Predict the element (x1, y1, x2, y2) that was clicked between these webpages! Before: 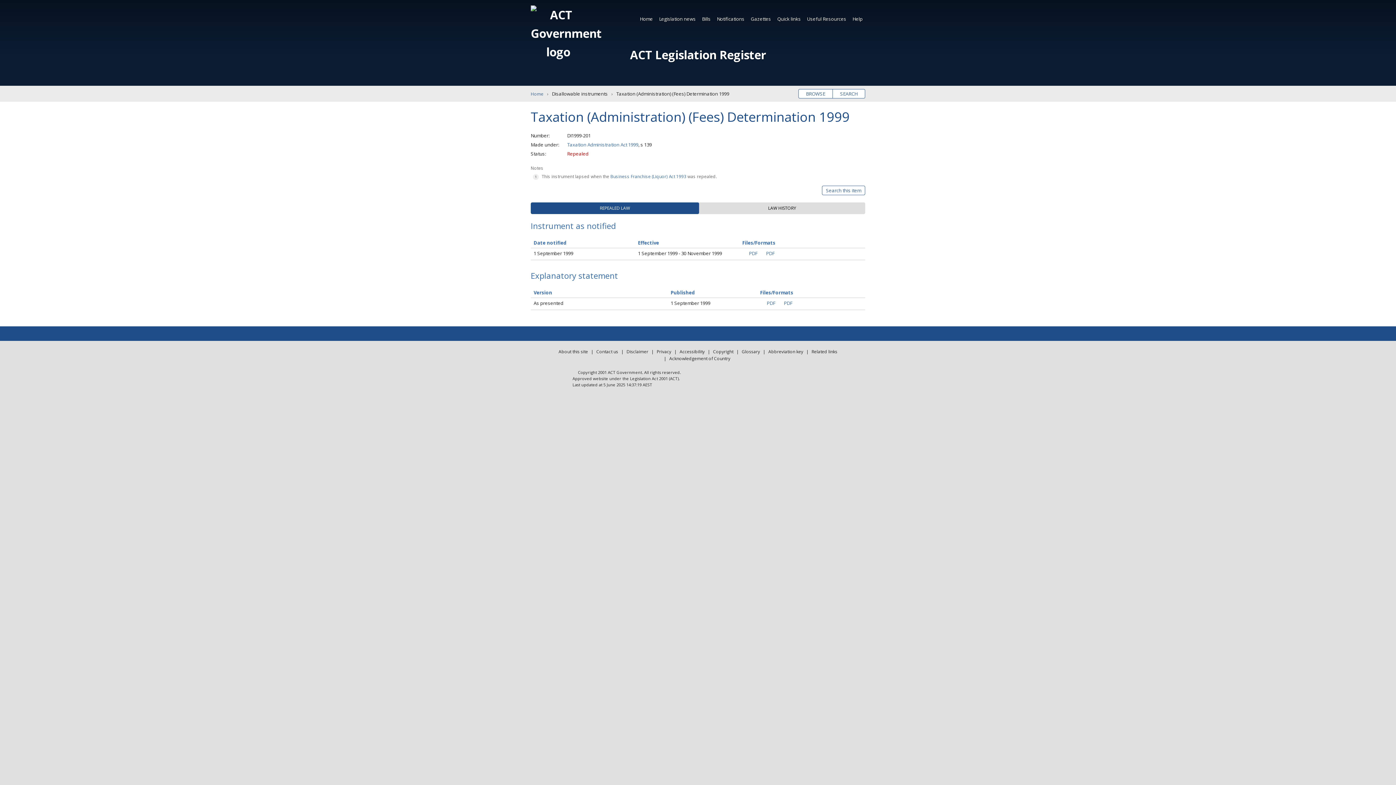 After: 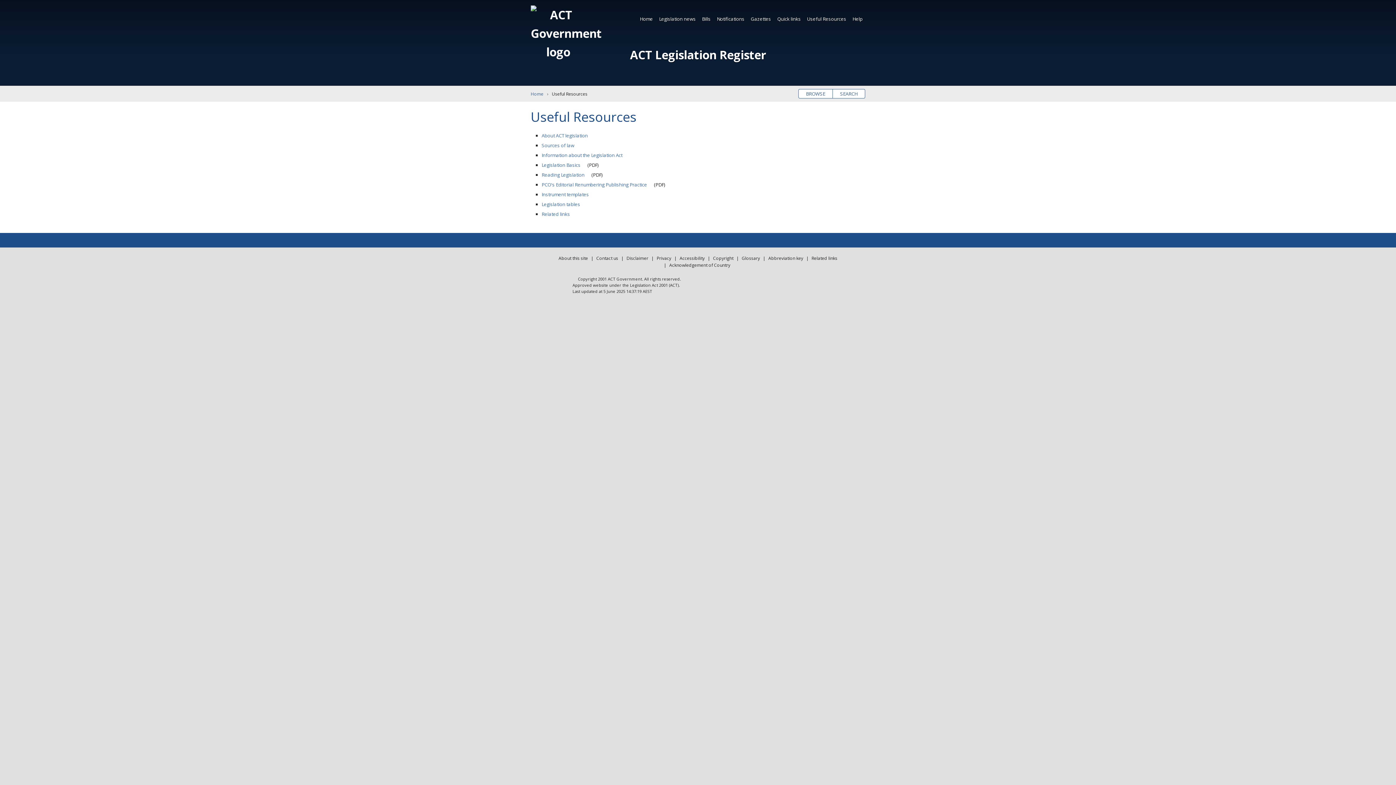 Action: label: Useful Resources bbox: (804, 12, 849, 25)